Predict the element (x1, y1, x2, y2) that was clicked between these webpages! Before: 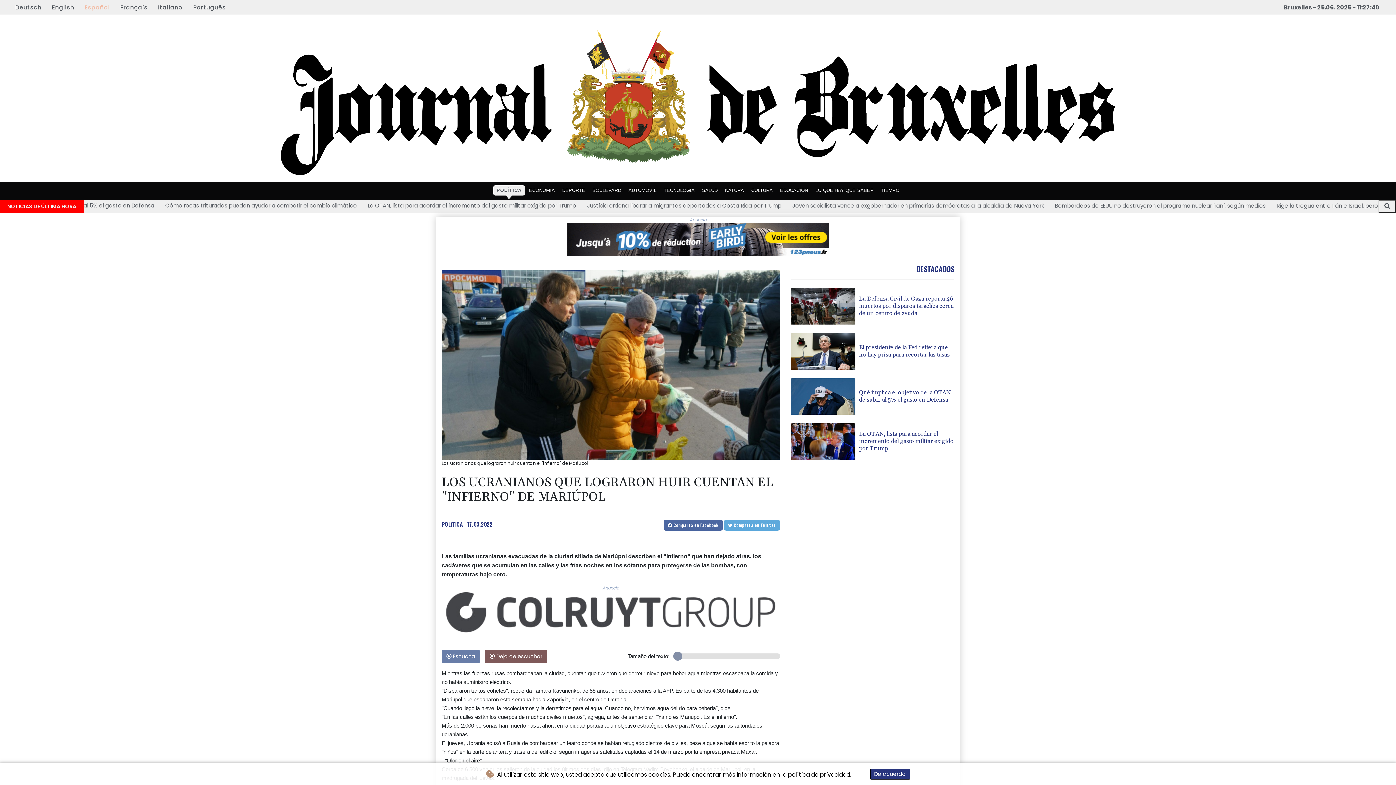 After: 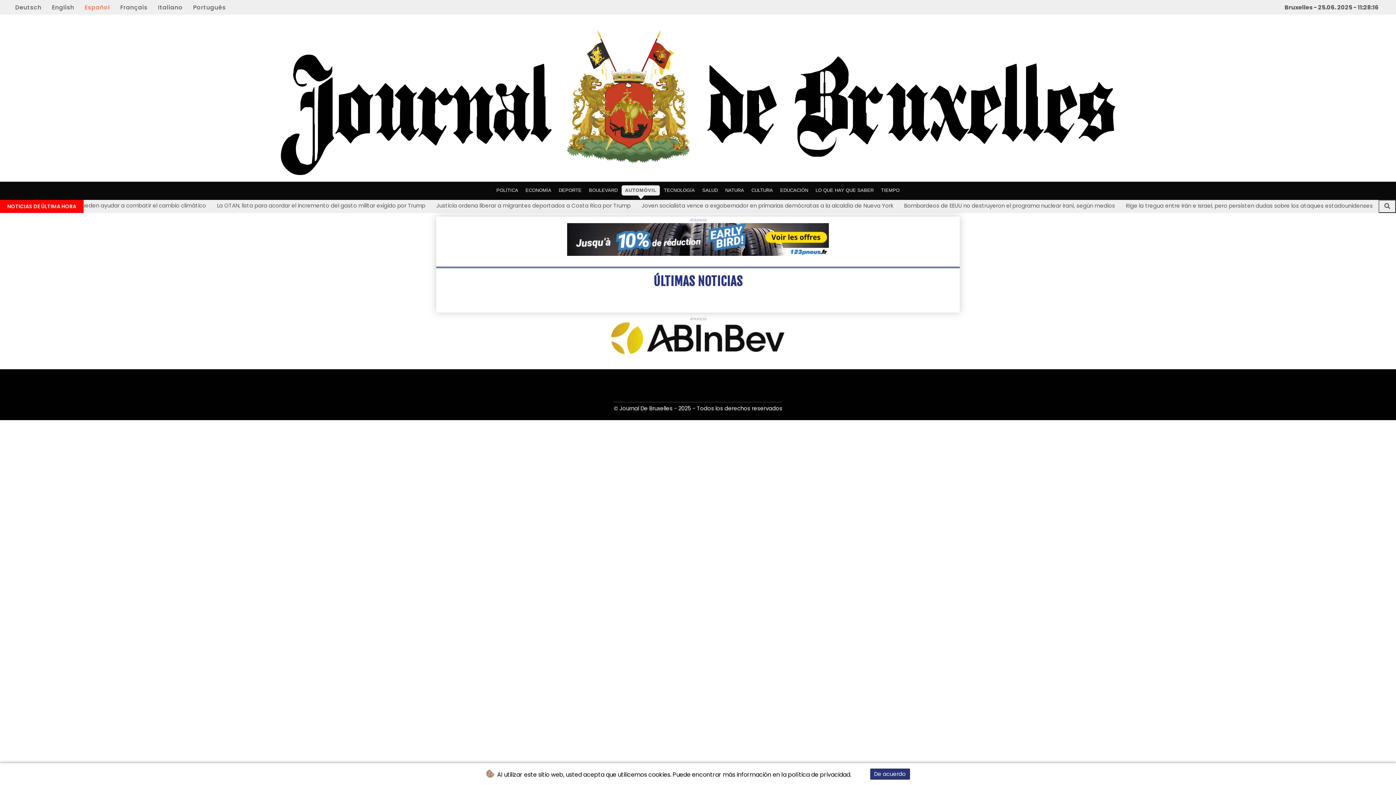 Action: label: AUTOMÓVIL bbox: (625, 185, 659, 195)